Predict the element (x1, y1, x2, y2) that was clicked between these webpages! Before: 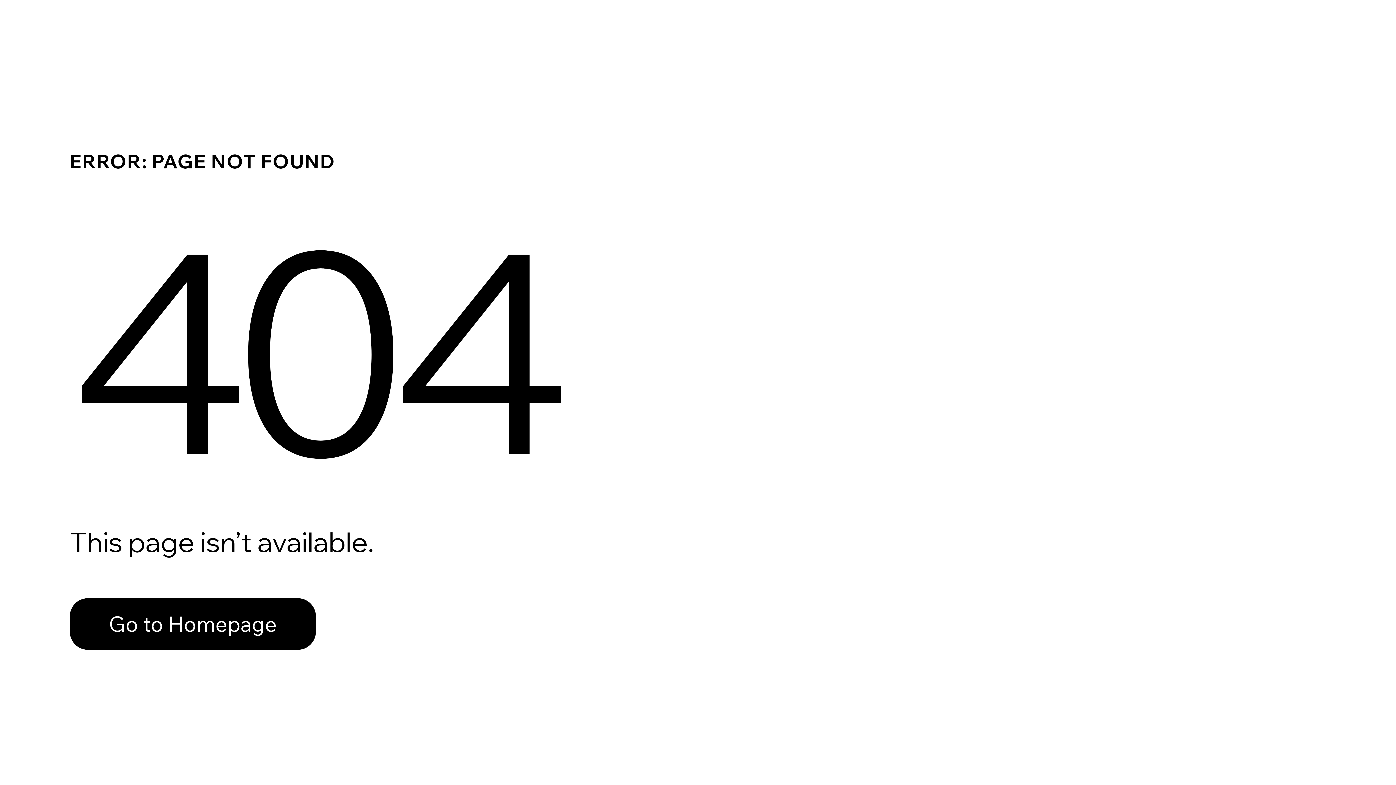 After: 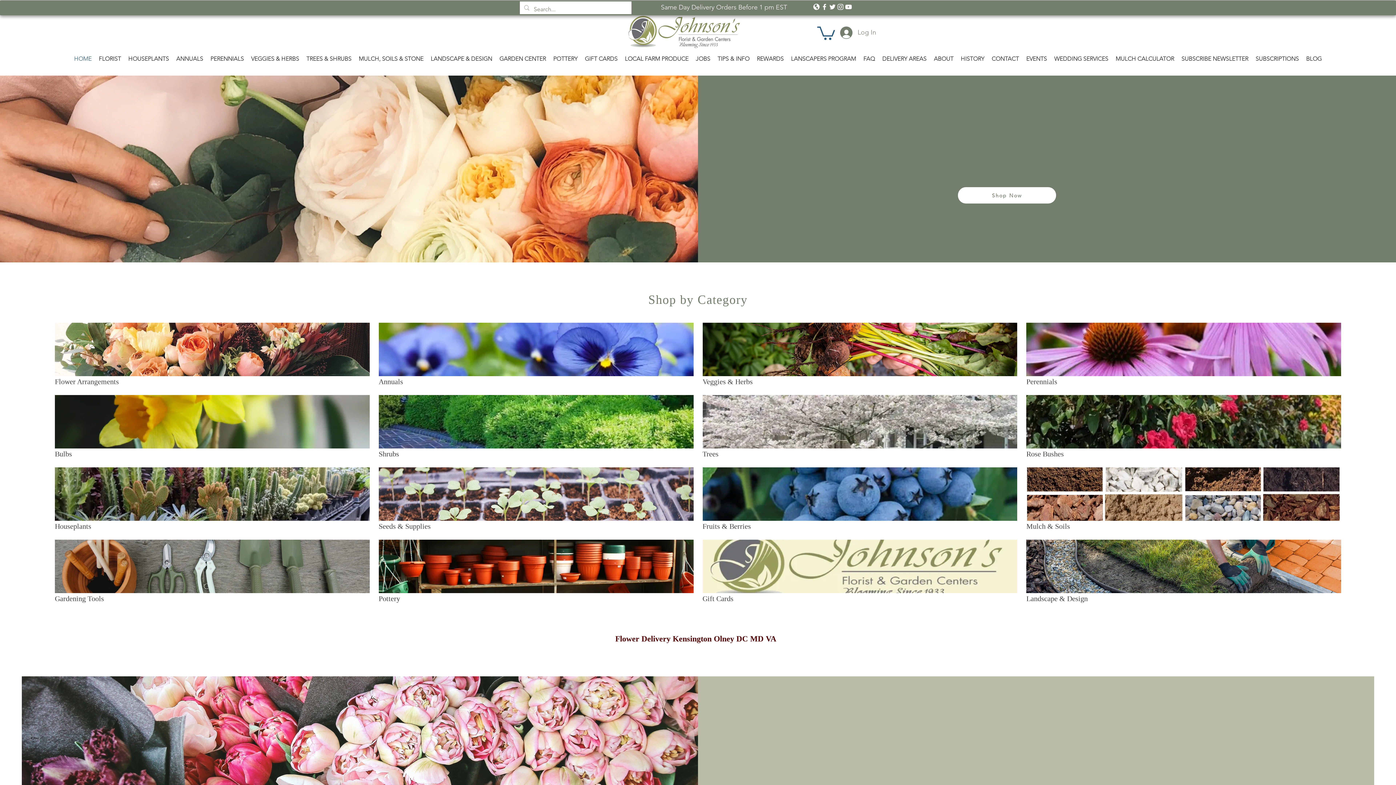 Action: label: Go to Homepage bbox: (69, 582, 768, 659)